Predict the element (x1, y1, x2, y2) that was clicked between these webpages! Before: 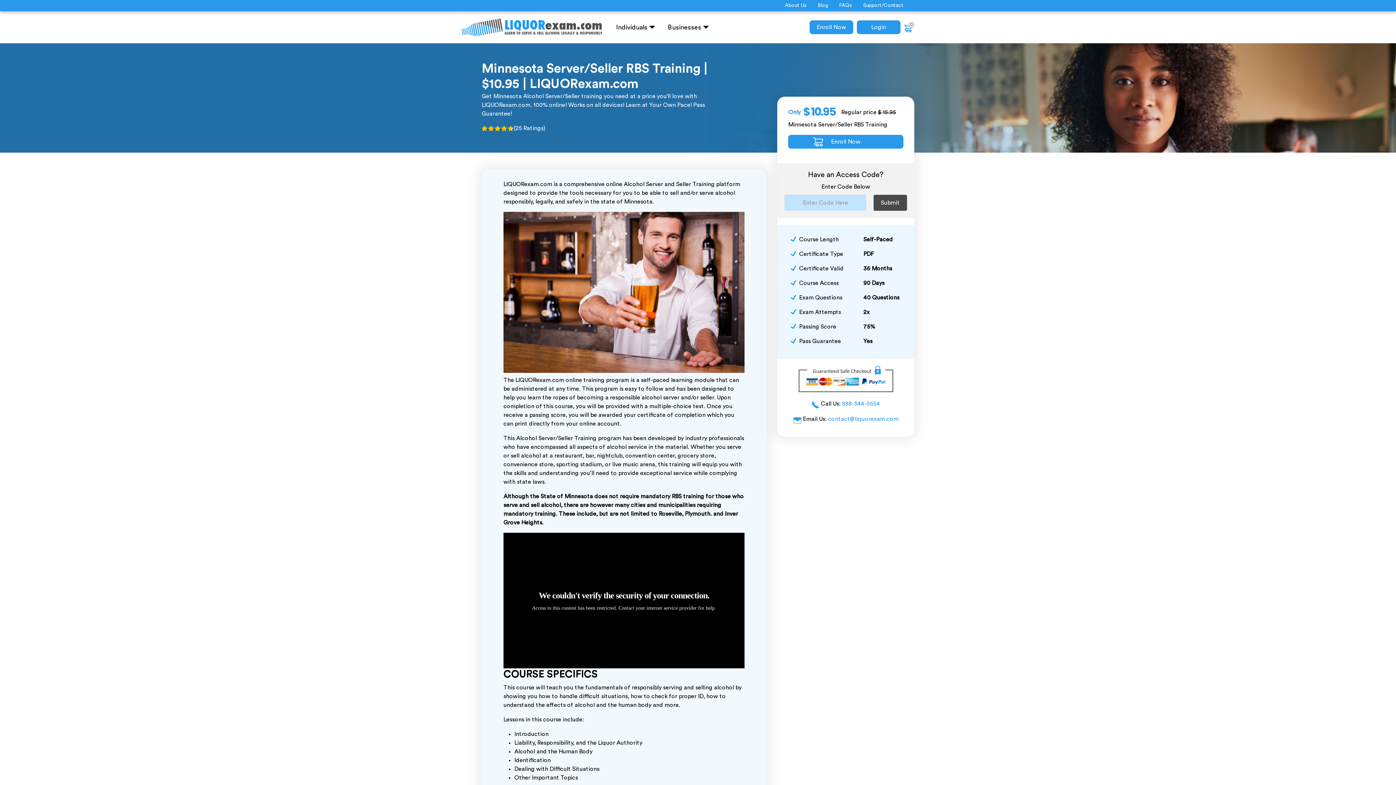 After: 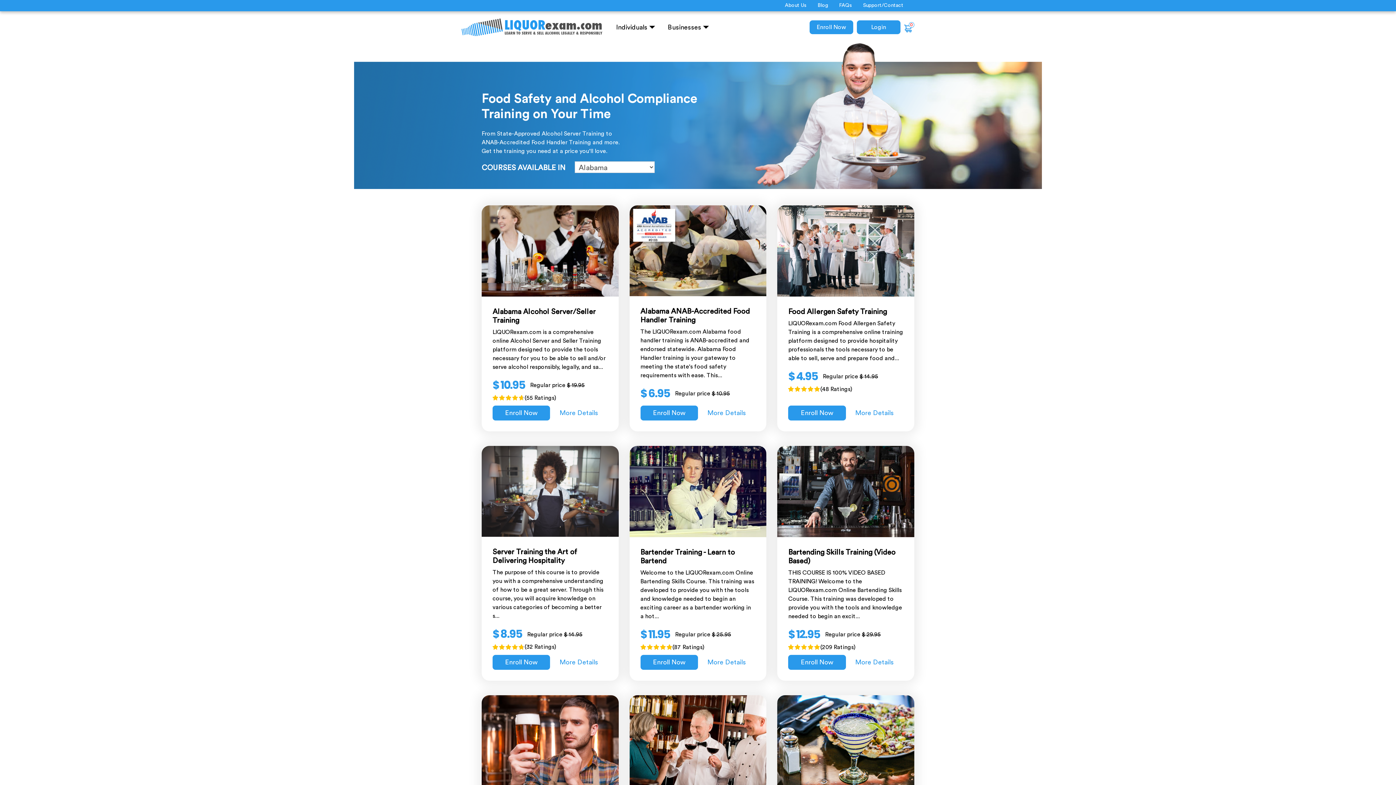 Action: bbox: (809, 20, 853, 34) label: Enroll Now